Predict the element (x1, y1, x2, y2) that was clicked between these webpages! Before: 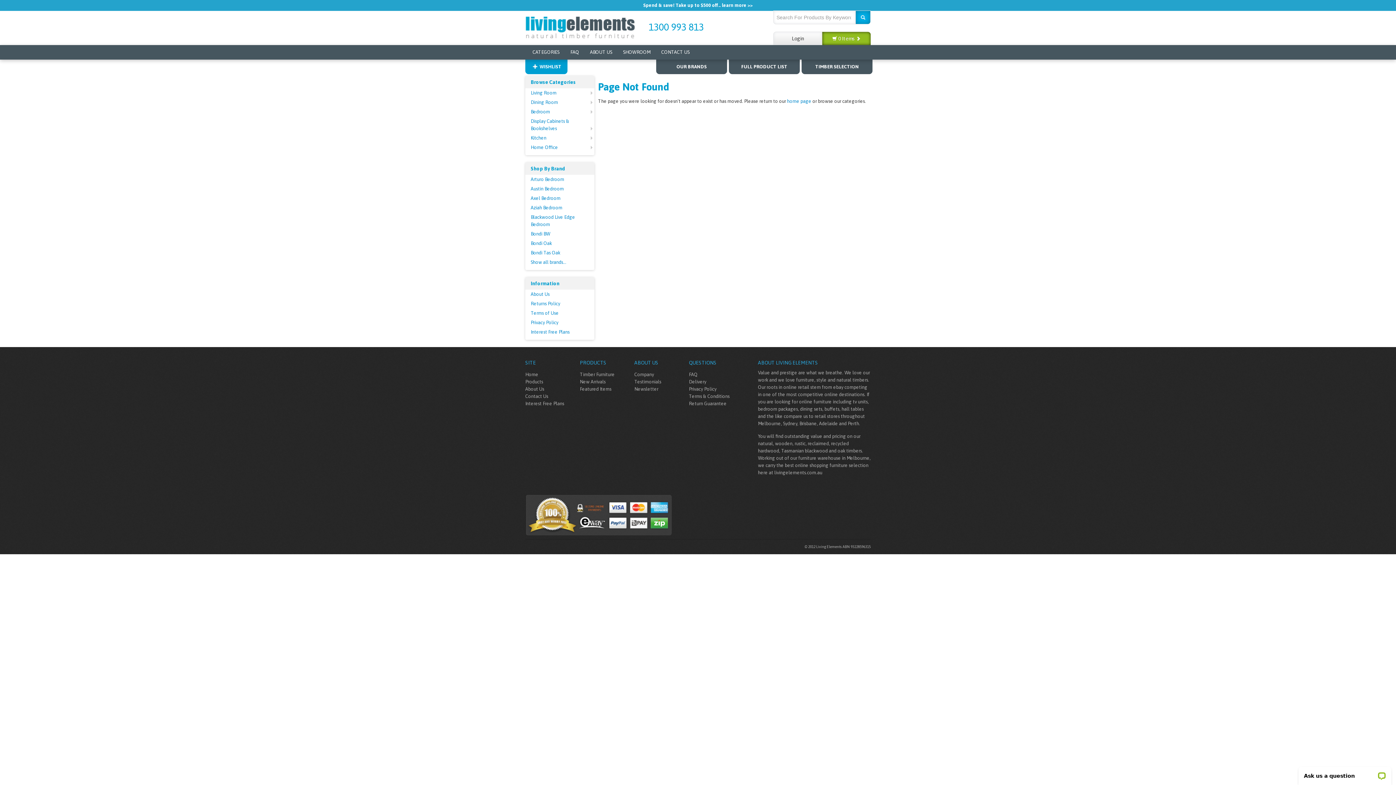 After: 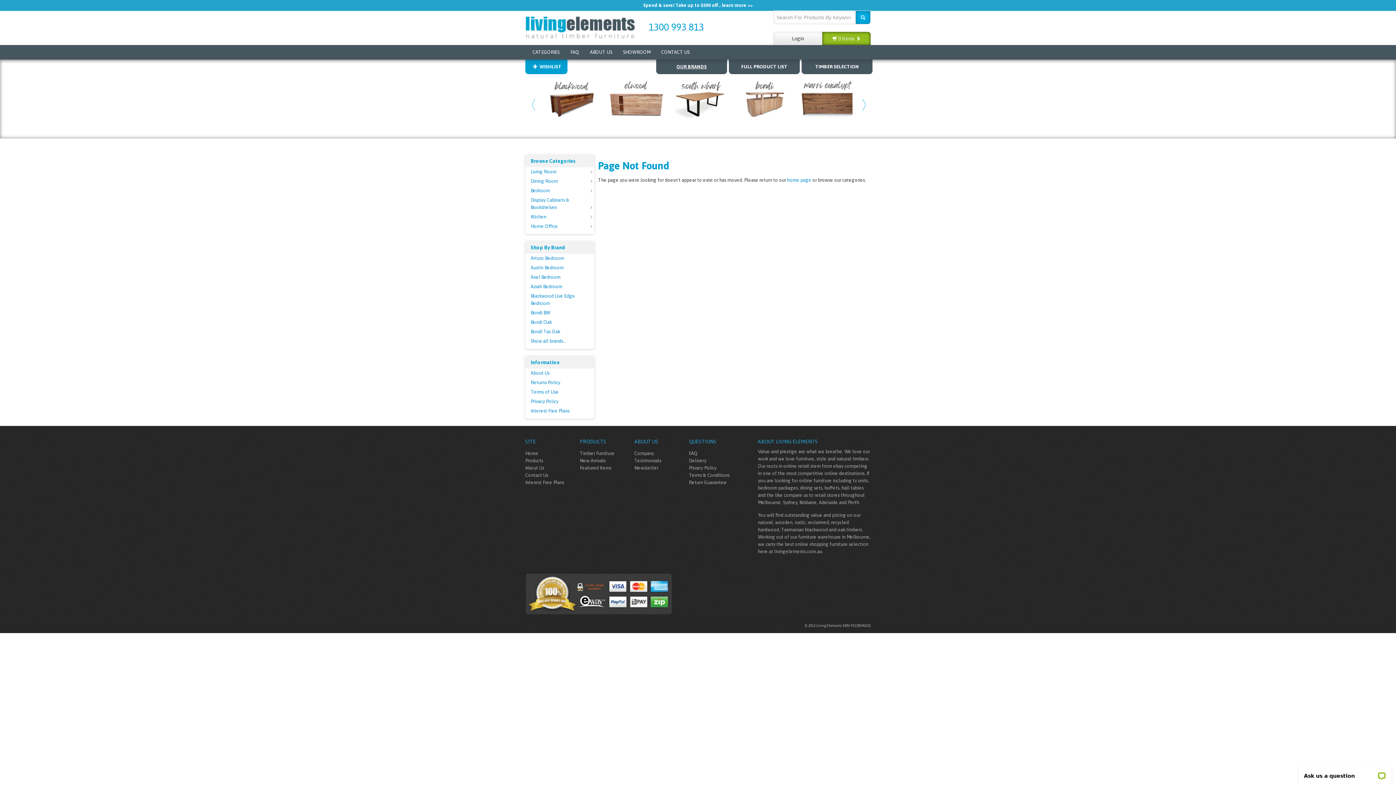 Action: bbox: (656, 59, 727, 74) label: OUR BRANDS